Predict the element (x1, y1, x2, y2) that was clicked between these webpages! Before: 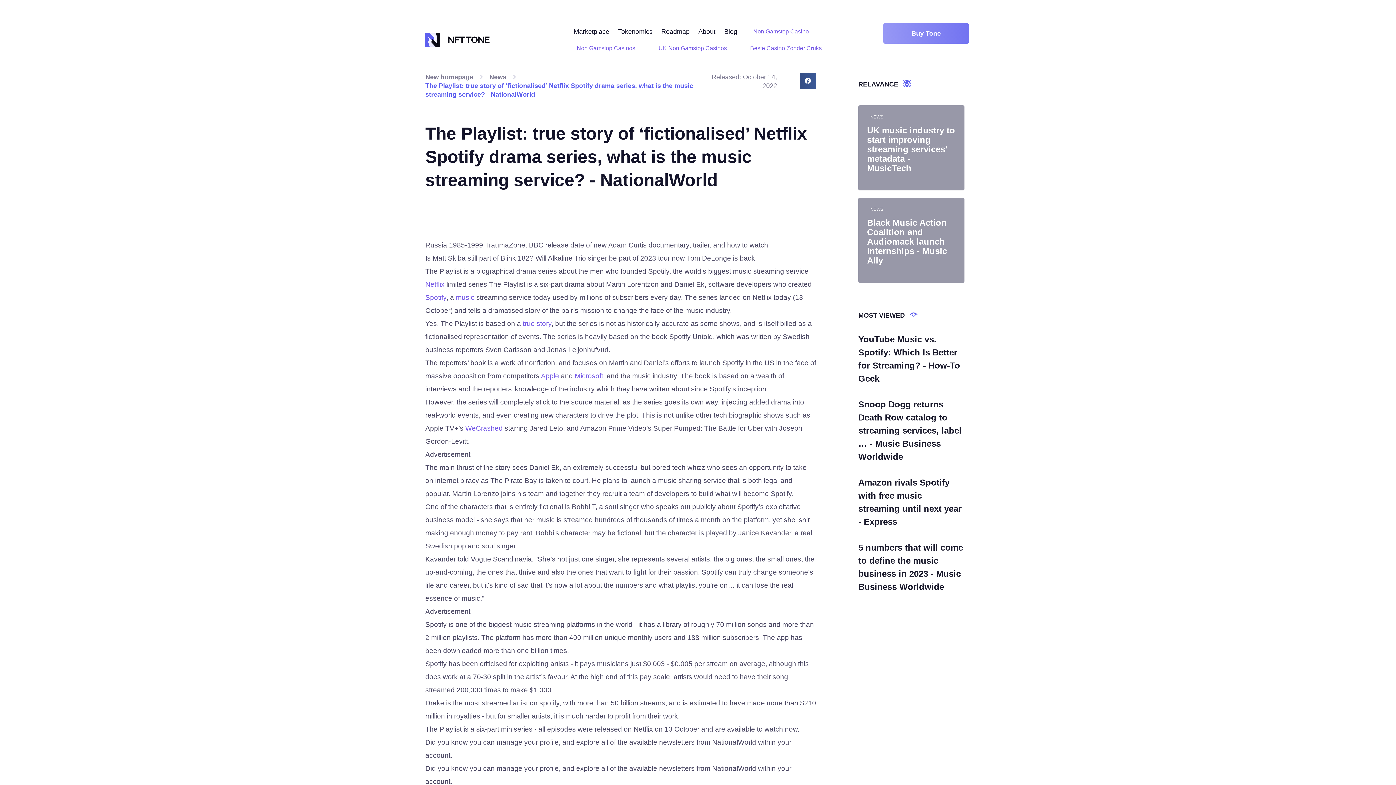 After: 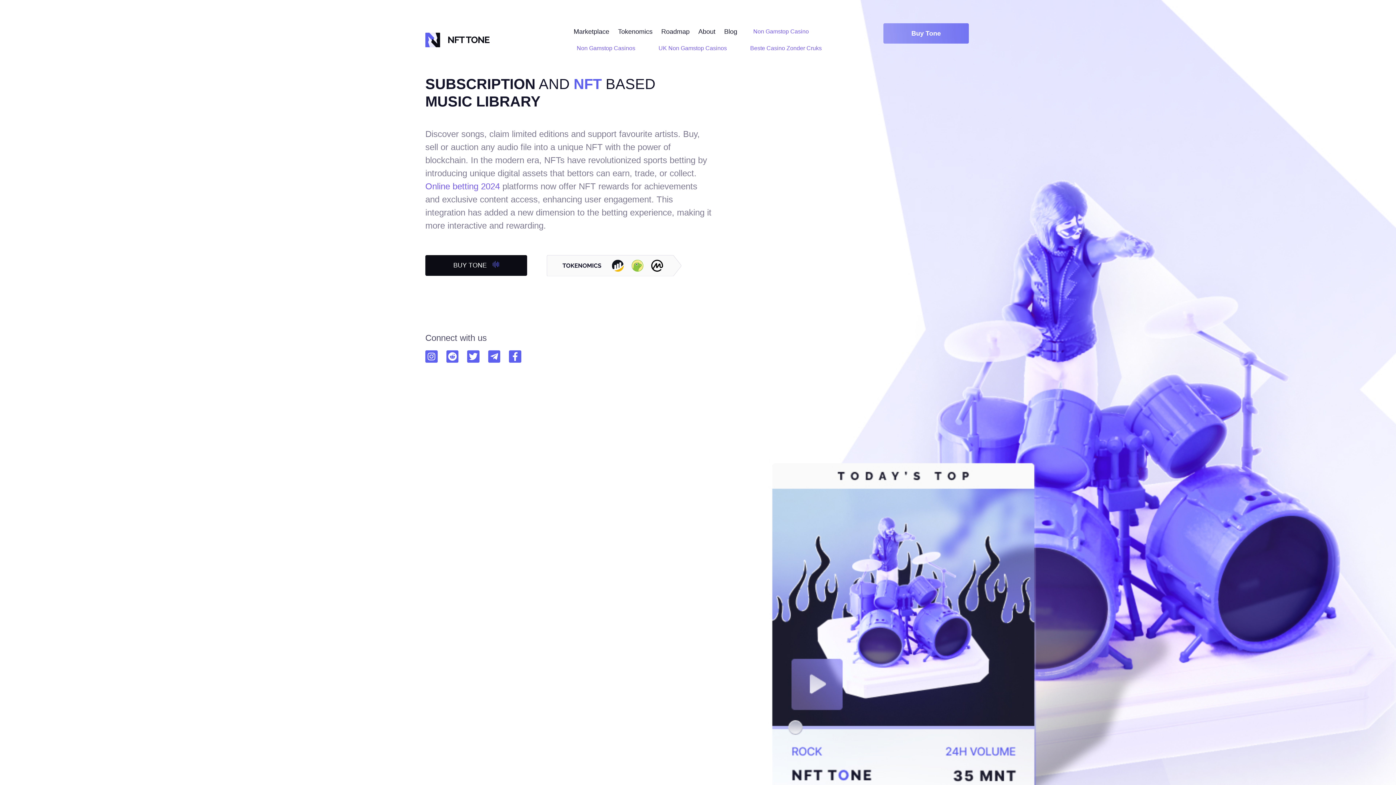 Action: label: Netflix bbox: (425, 280, 444, 288)